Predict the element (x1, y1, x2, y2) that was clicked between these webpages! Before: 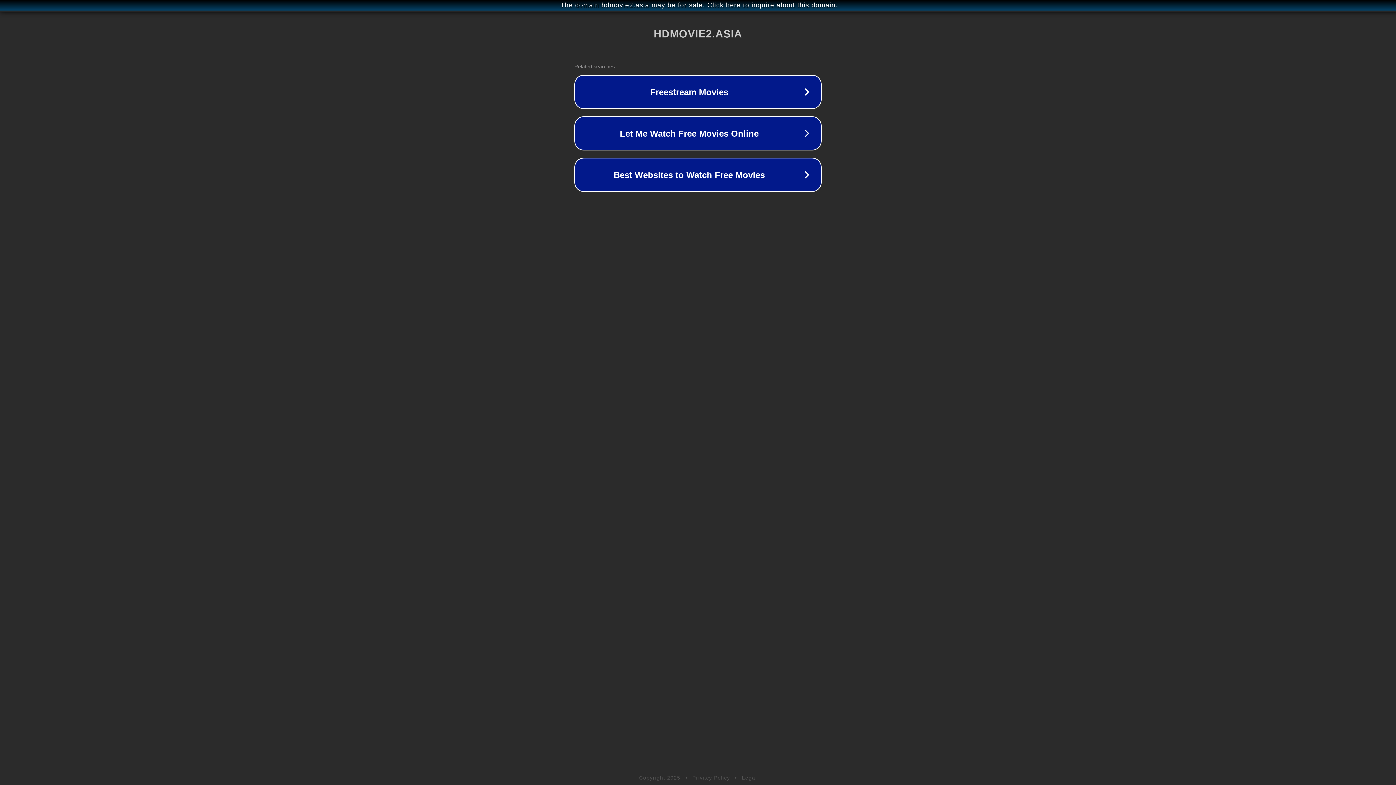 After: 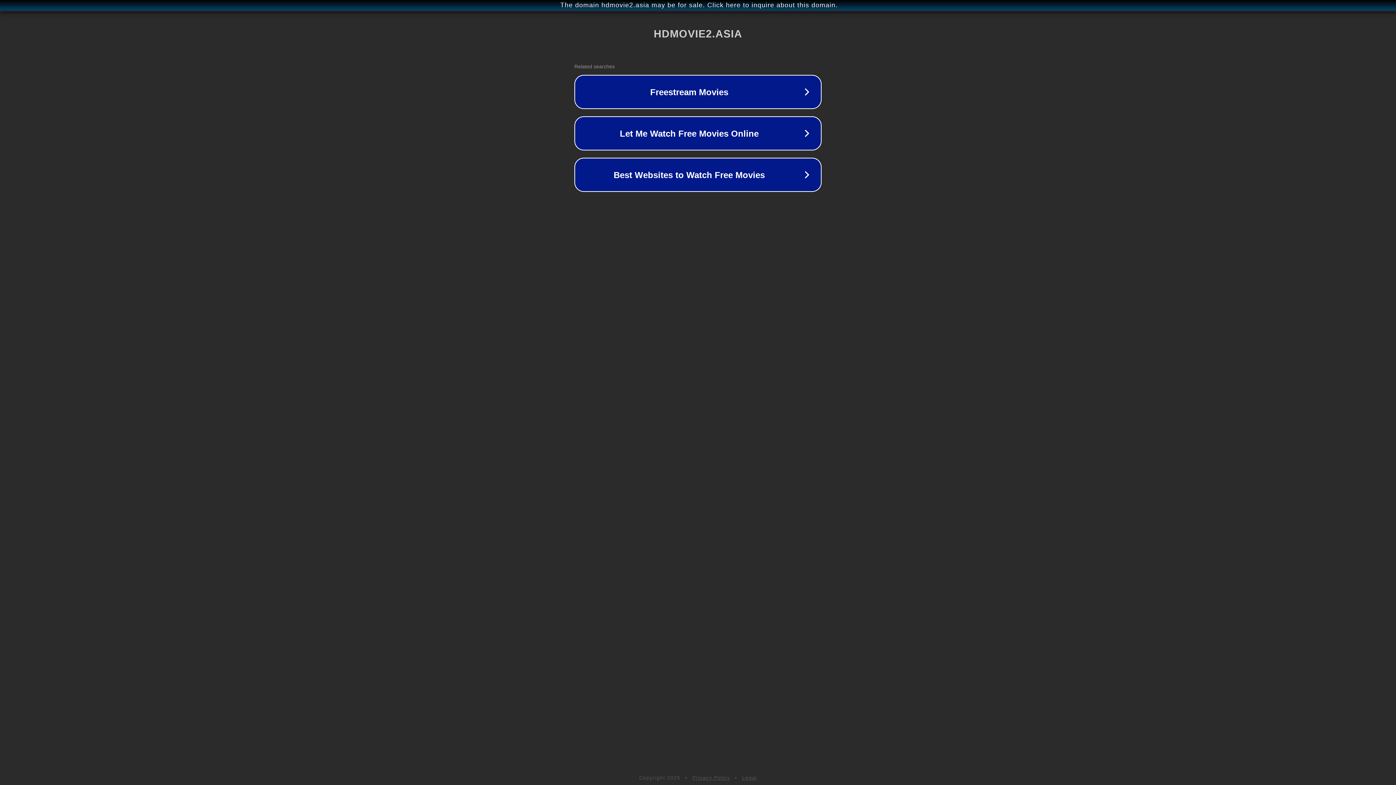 Action: bbox: (692, 775, 730, 781) label: Privacy Policy